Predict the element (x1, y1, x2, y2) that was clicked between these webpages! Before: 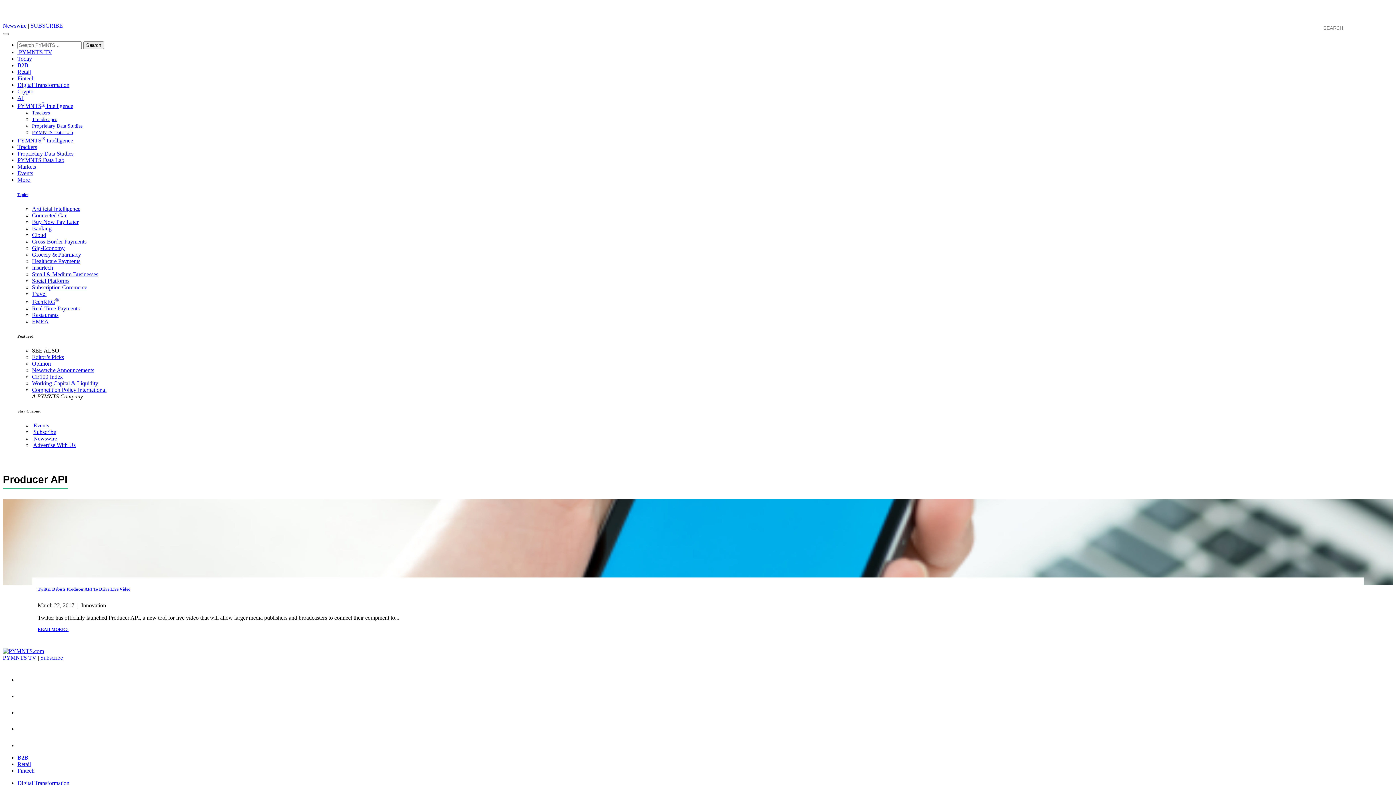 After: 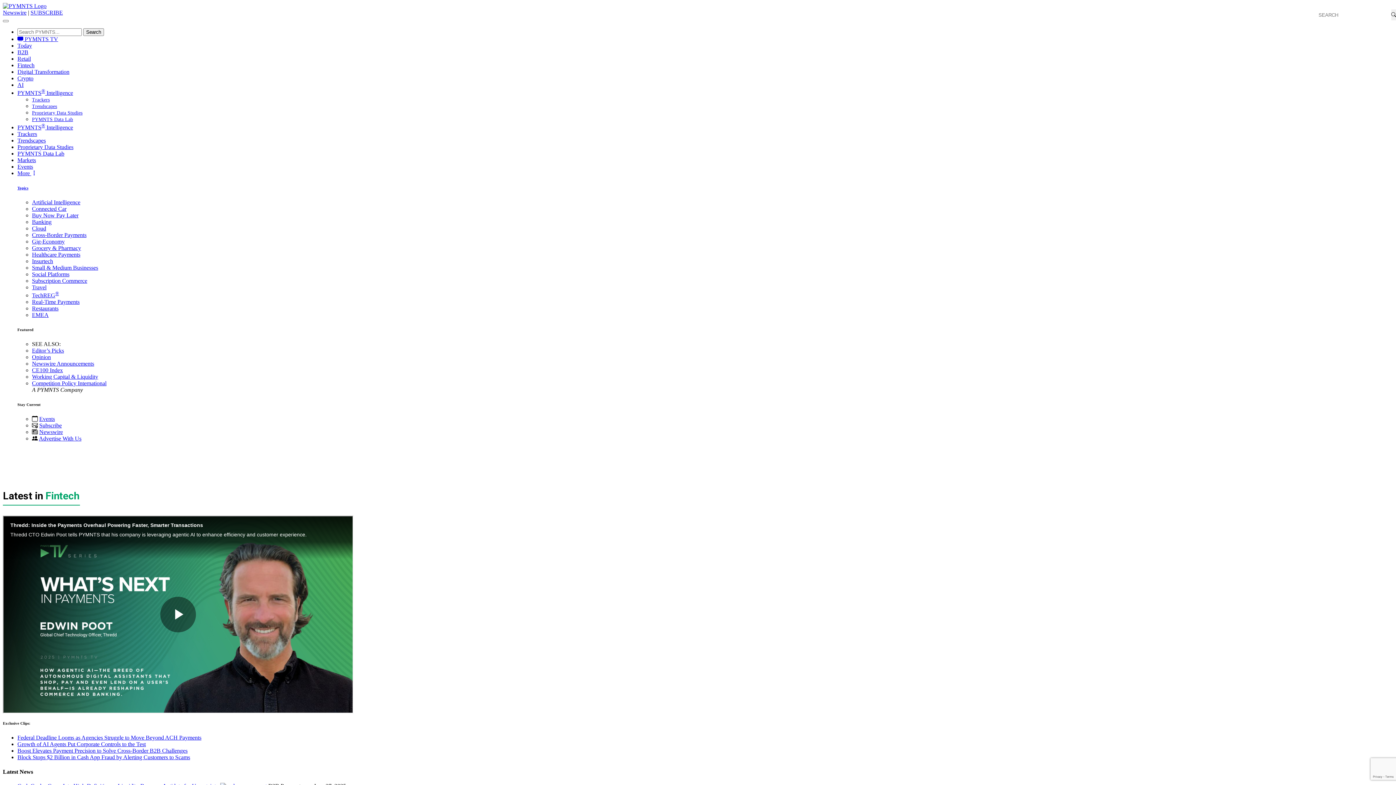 Action: bbox: (17, 768, 34, 774) label: Fintech